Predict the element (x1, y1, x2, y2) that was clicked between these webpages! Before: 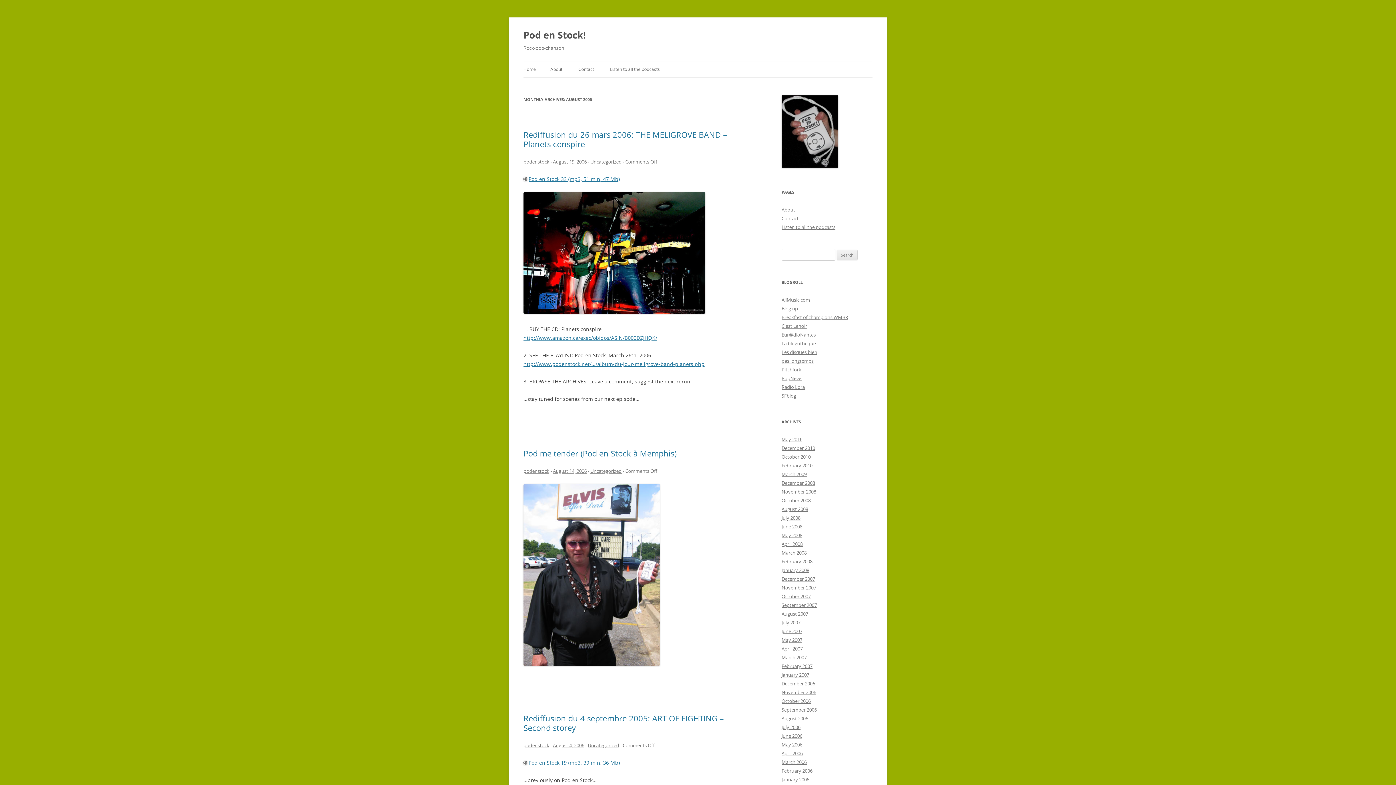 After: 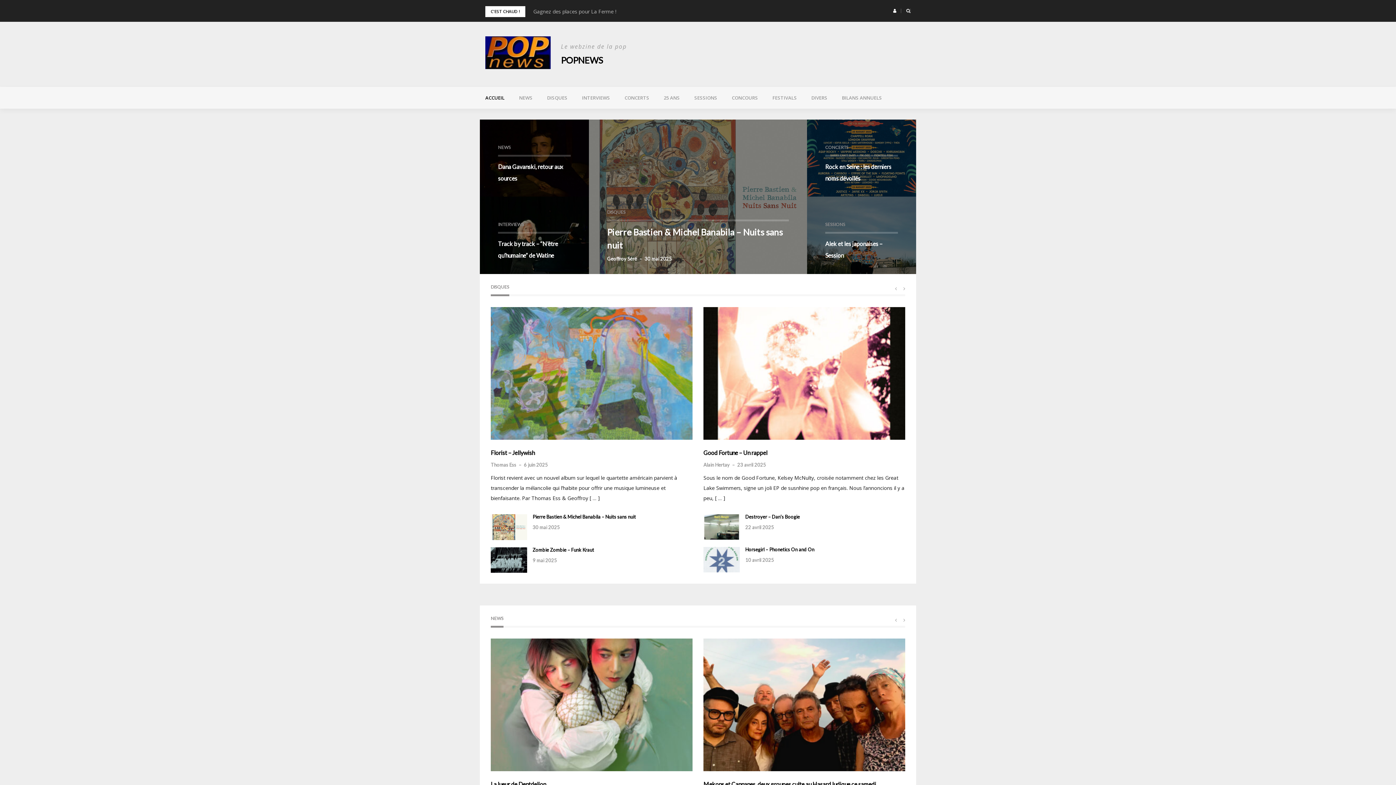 Action: bbox: (781, 375, 802, 381) label: PopNews